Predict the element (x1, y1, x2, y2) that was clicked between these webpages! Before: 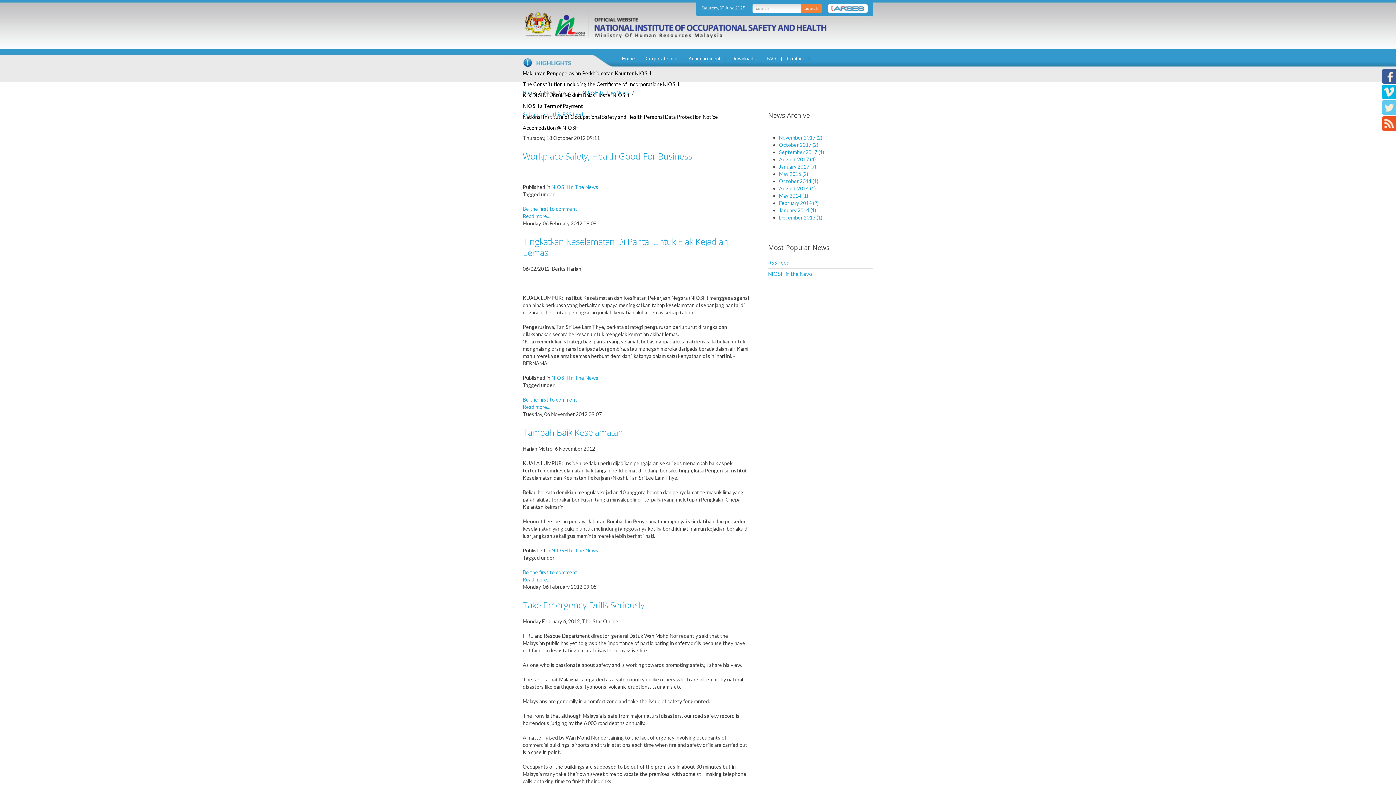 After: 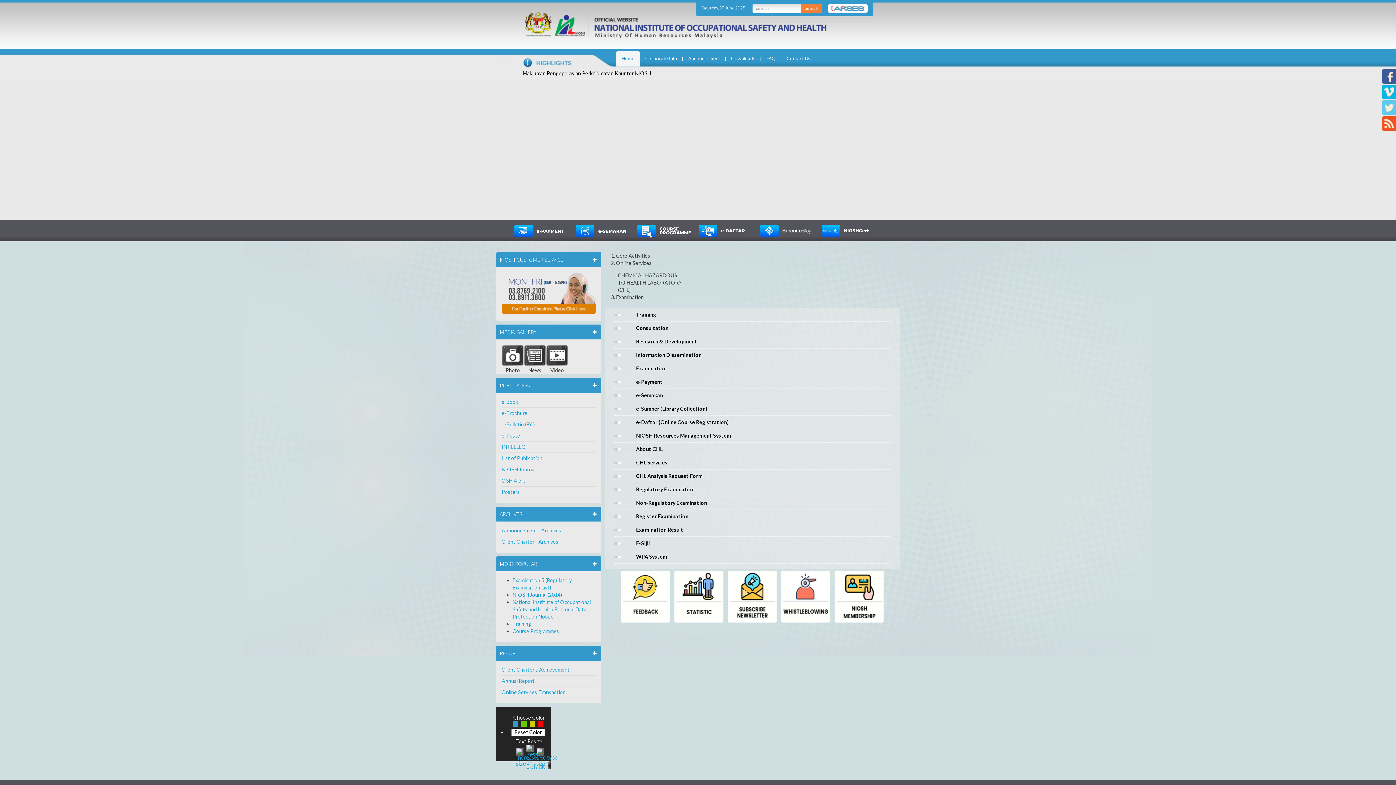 Action: bbox: (768, 259, 789, 265) label: RSS Feed